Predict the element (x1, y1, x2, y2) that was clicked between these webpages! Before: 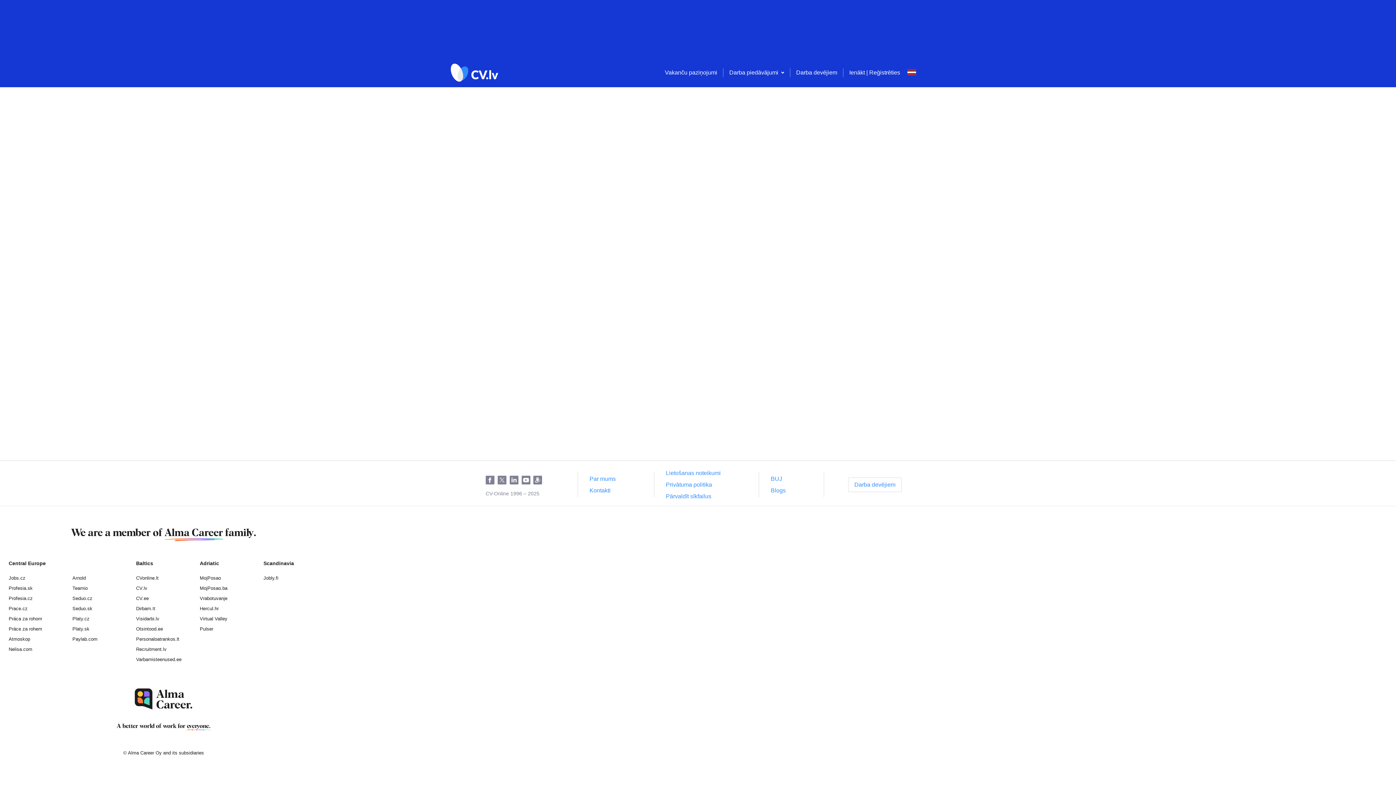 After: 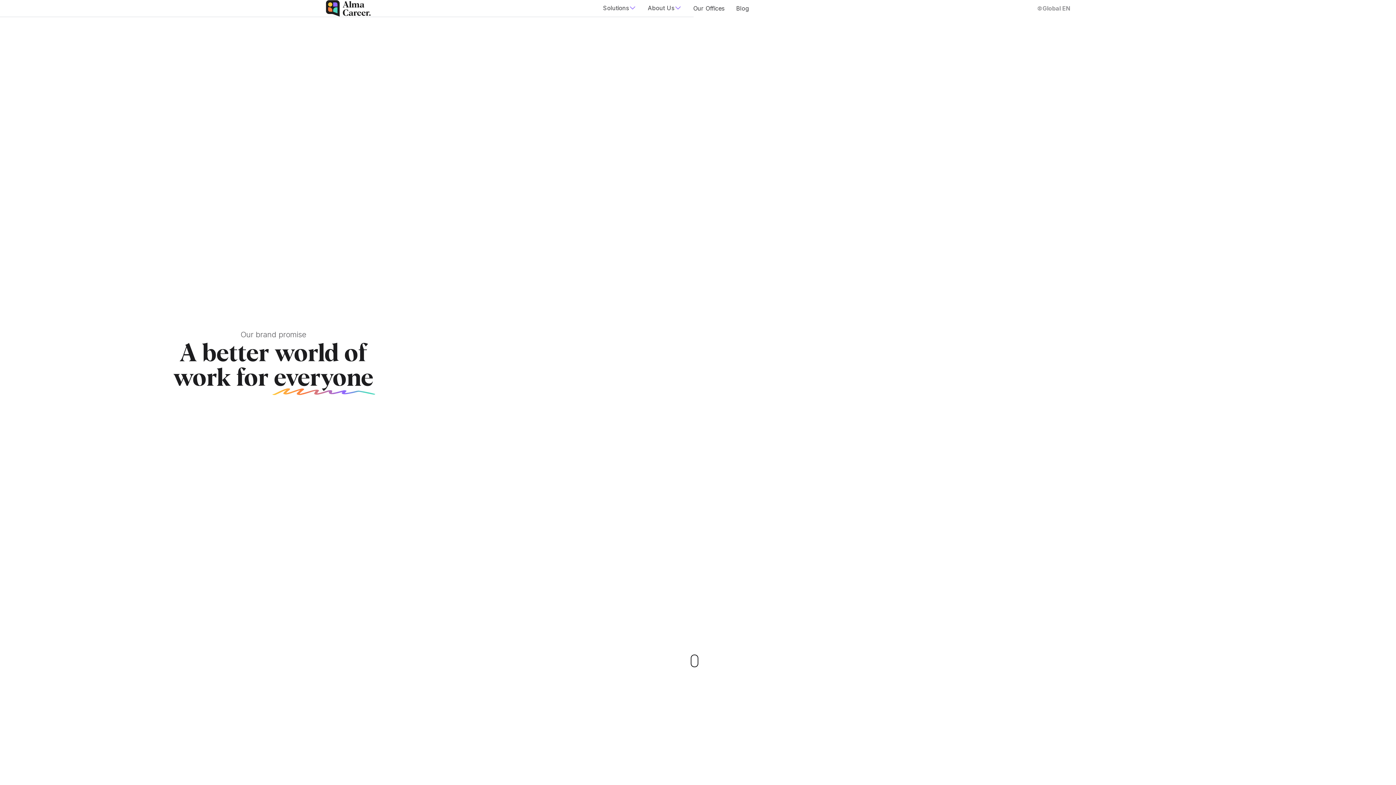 Action: bbox: (129, 683, 198, 715)